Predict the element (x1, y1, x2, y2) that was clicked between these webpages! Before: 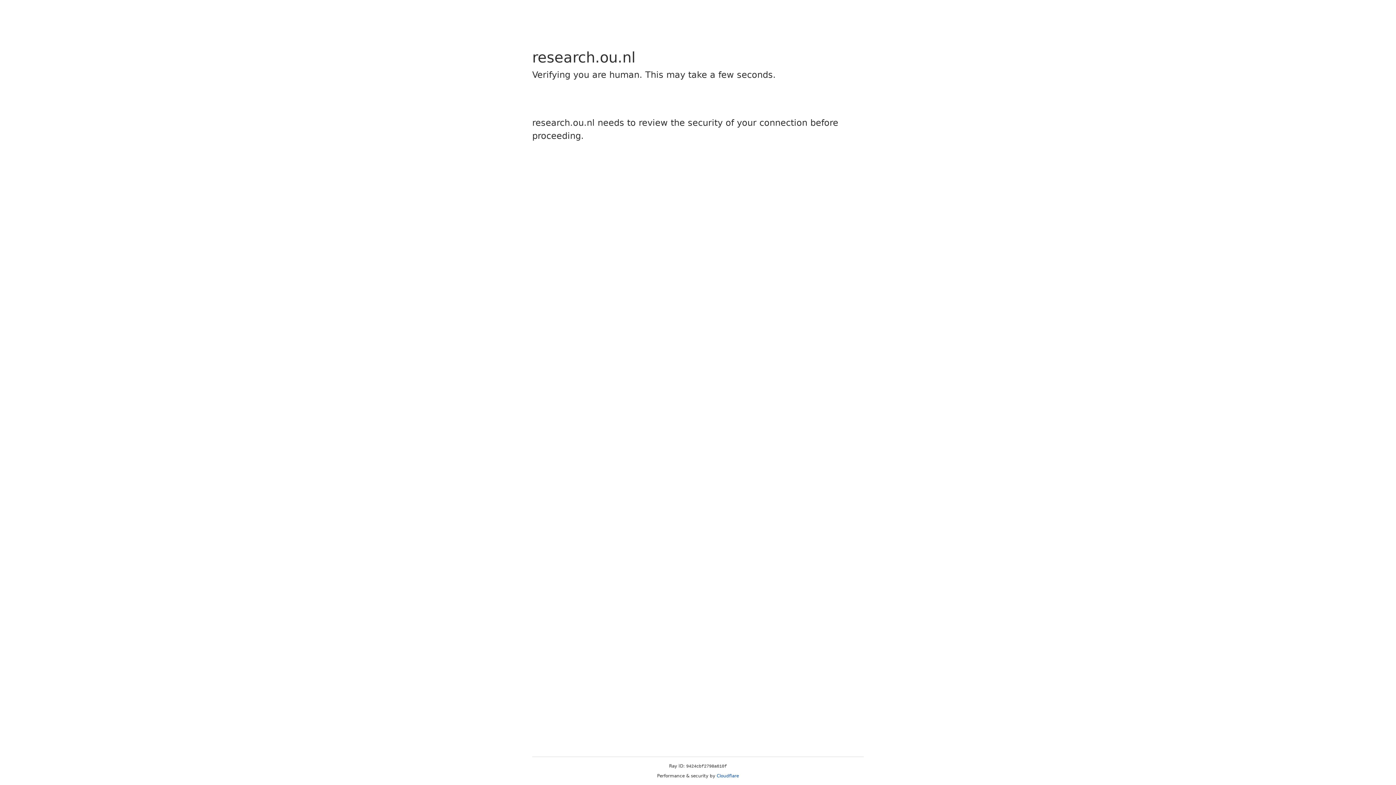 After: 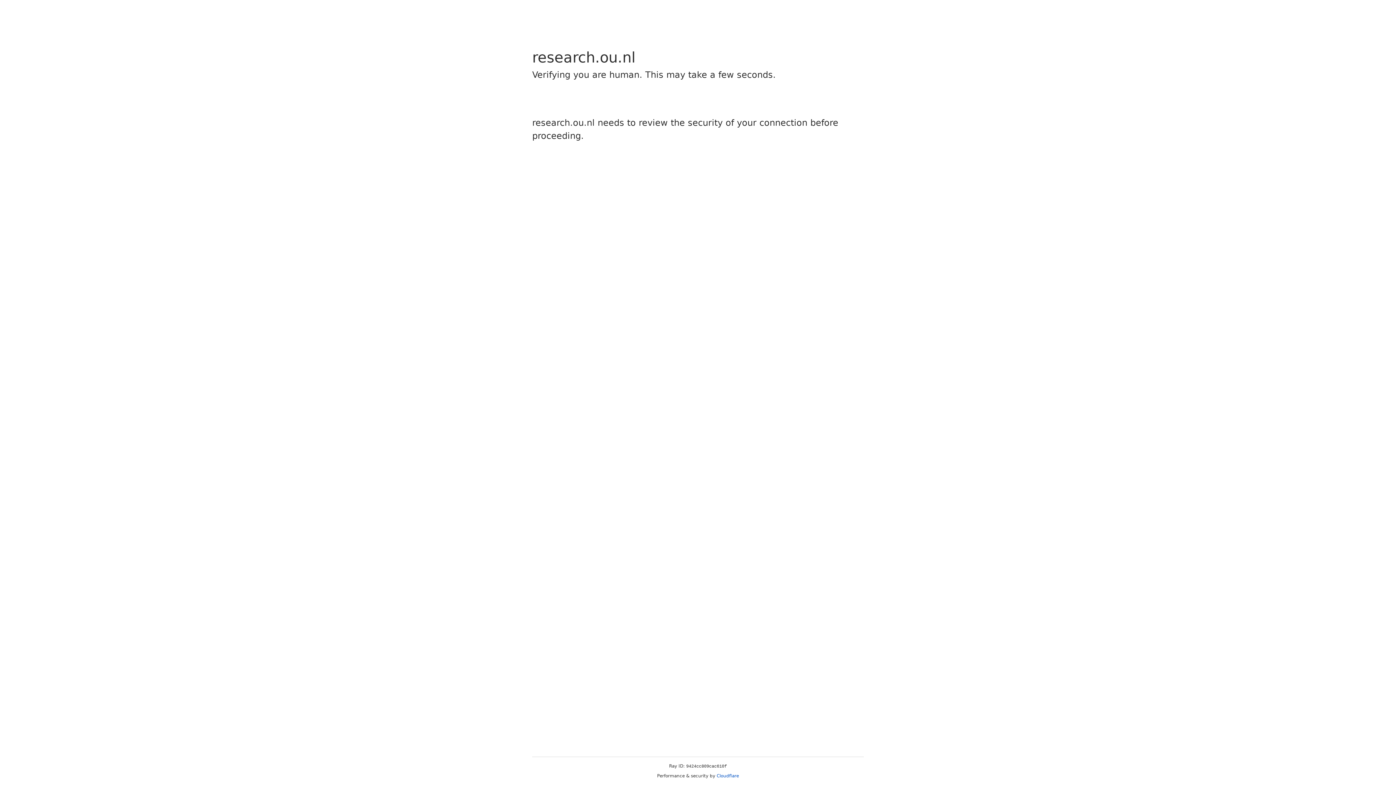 Action: label: Cloudflare bbox: (716, 773, 739, 778)